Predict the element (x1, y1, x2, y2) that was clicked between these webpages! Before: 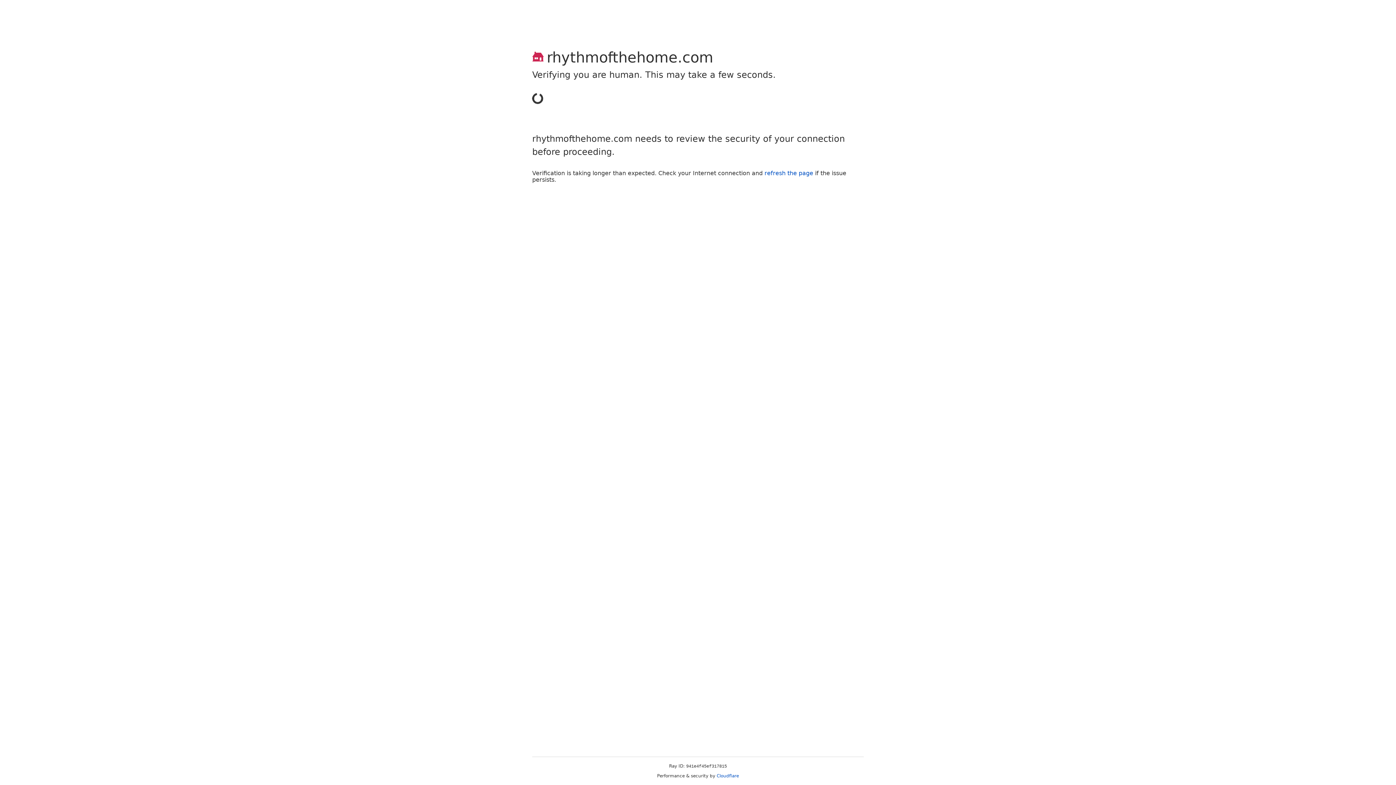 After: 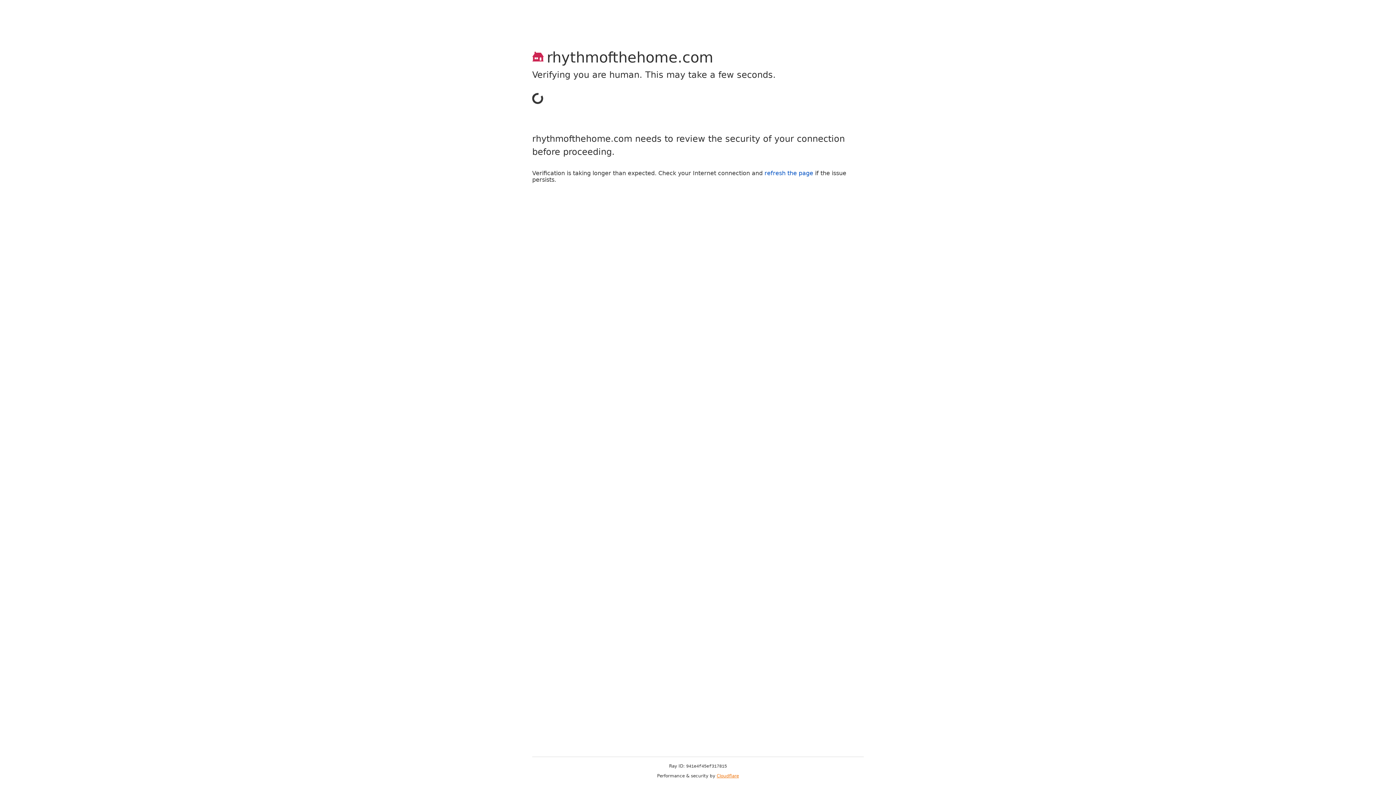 Action: bbox: (716, 773, 739, 778) label: Cloudflare